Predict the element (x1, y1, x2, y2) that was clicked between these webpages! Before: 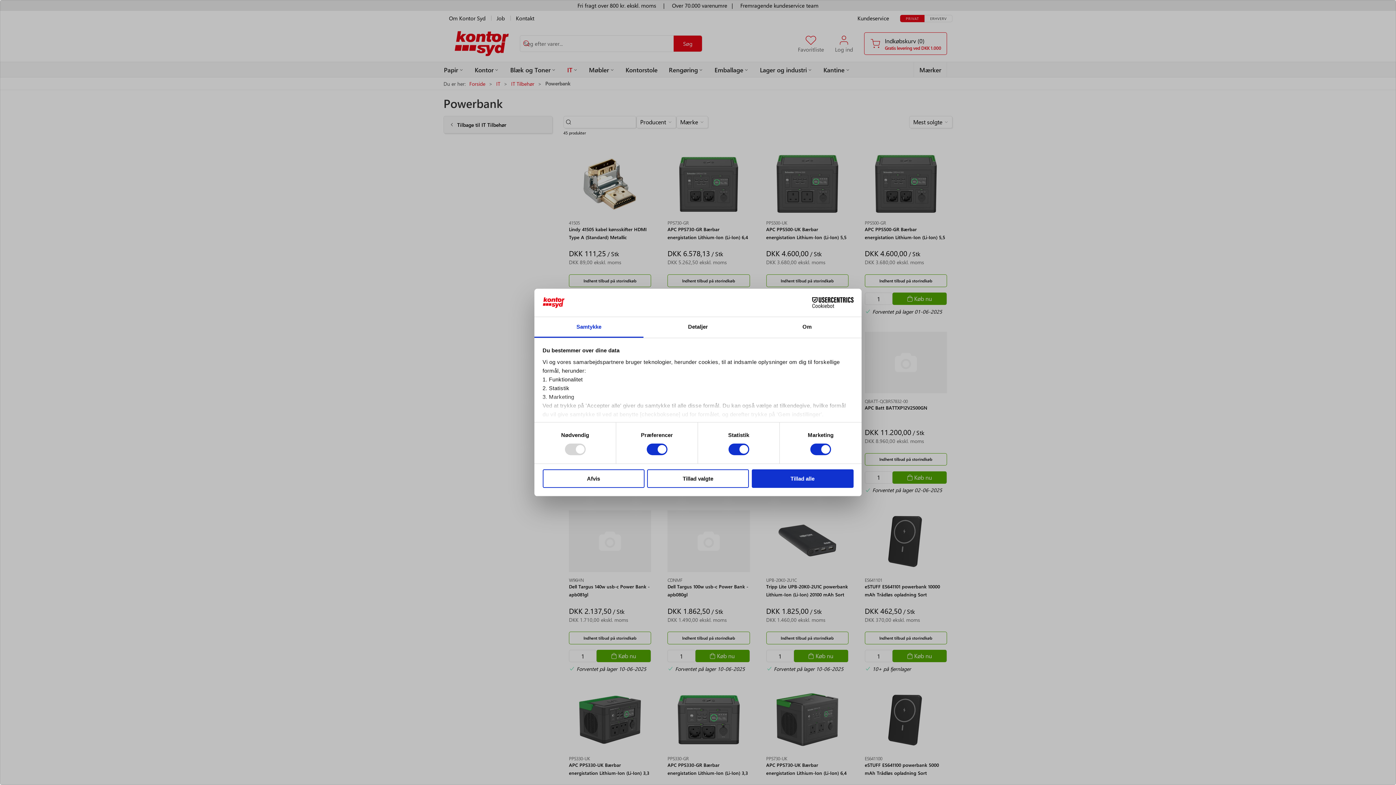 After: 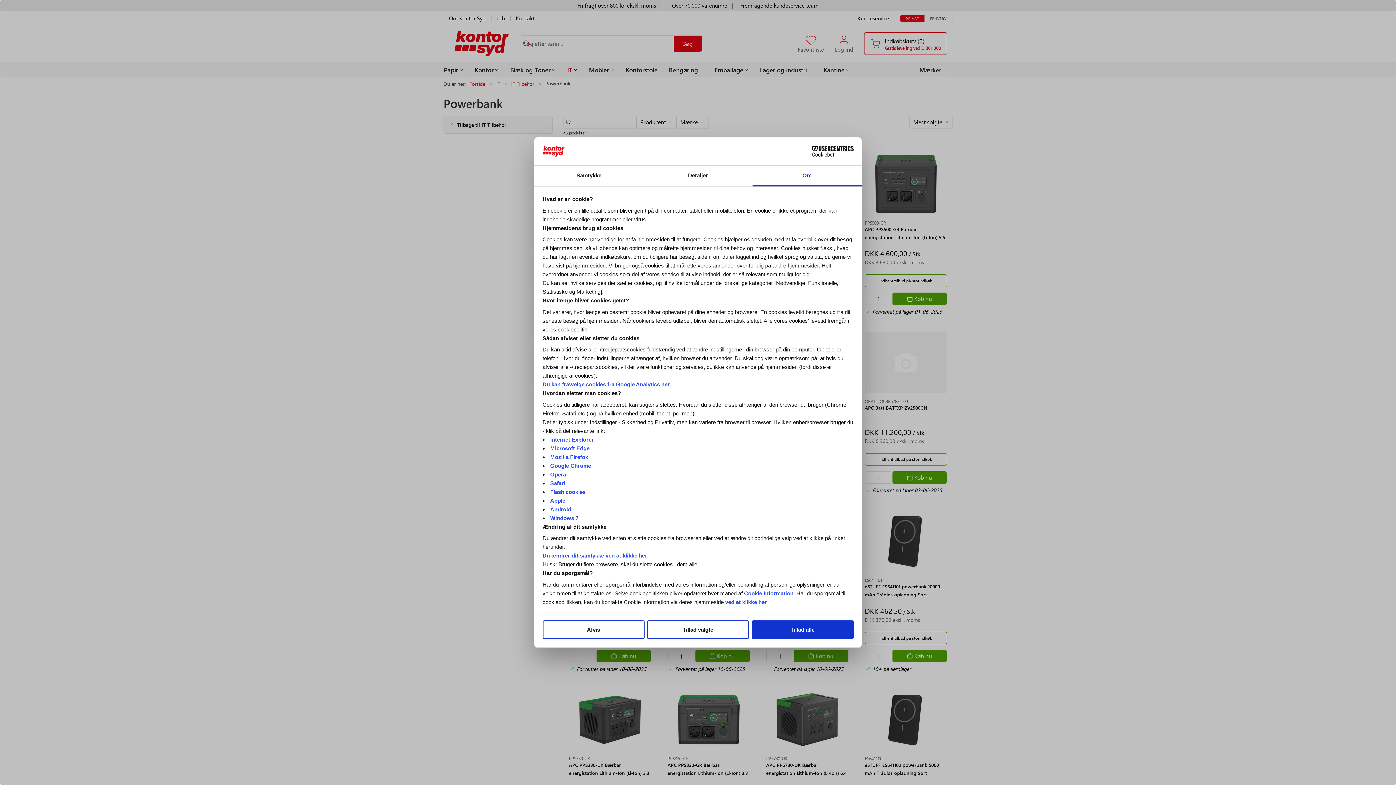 Action: bbox: (752, 317, 861, 337) label: Om